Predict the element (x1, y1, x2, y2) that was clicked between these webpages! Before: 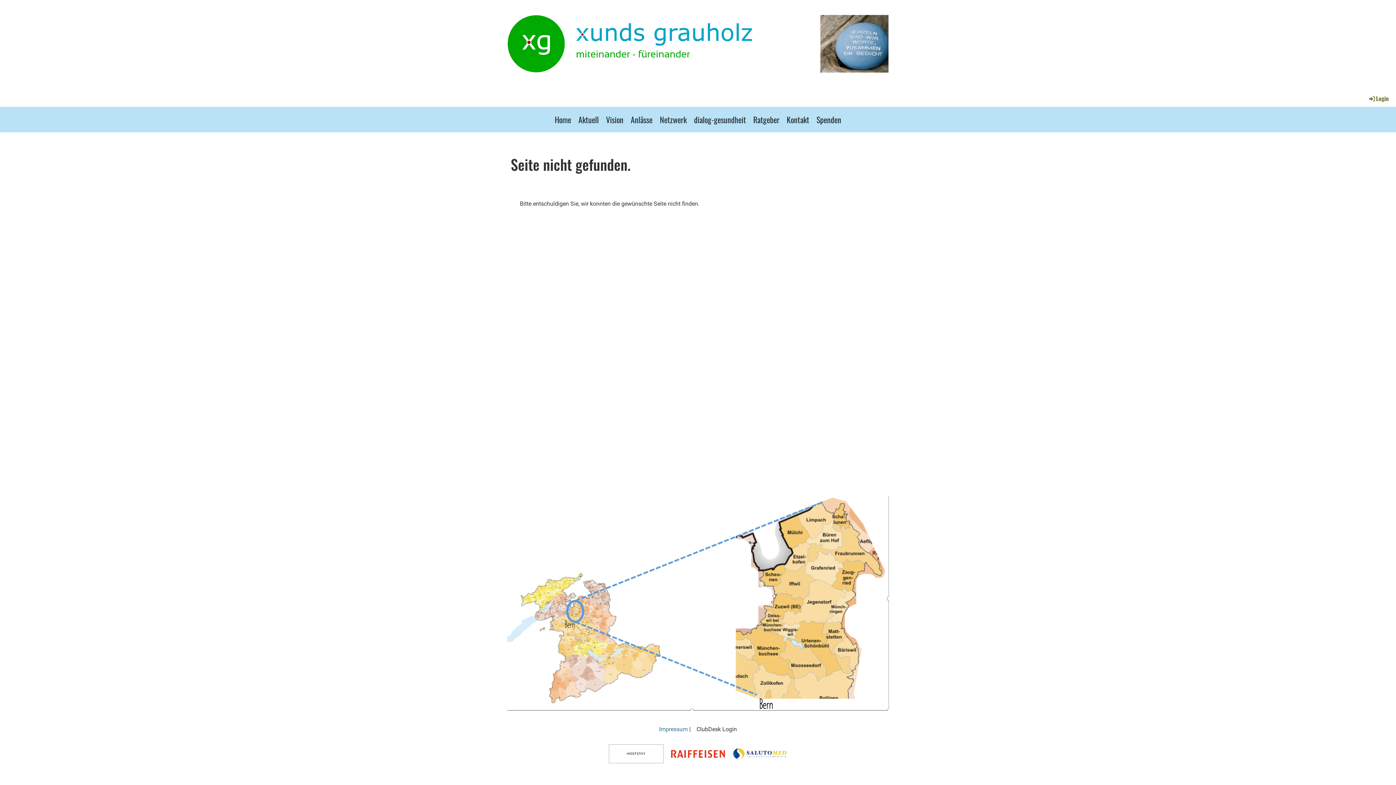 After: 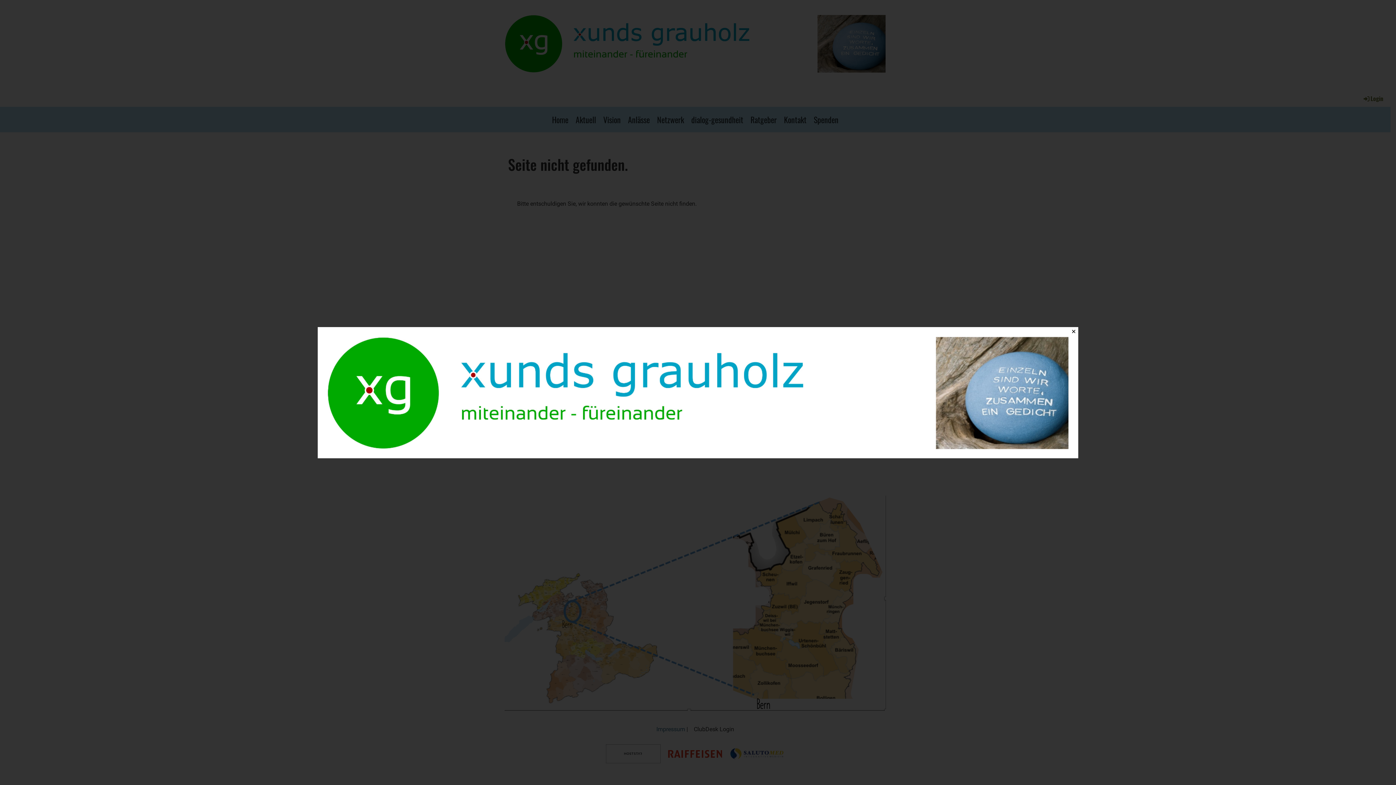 Action: bbox: (507, 39, 889, 46)